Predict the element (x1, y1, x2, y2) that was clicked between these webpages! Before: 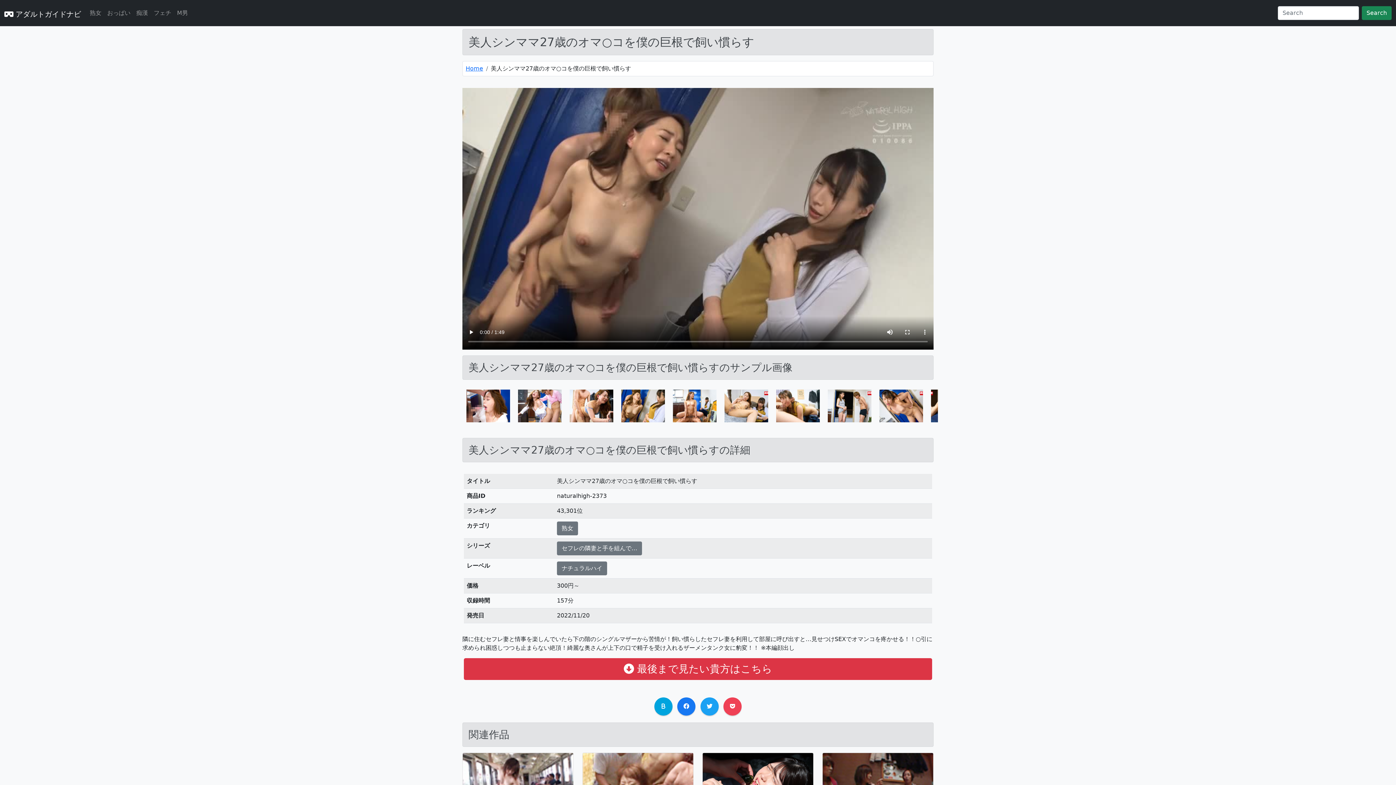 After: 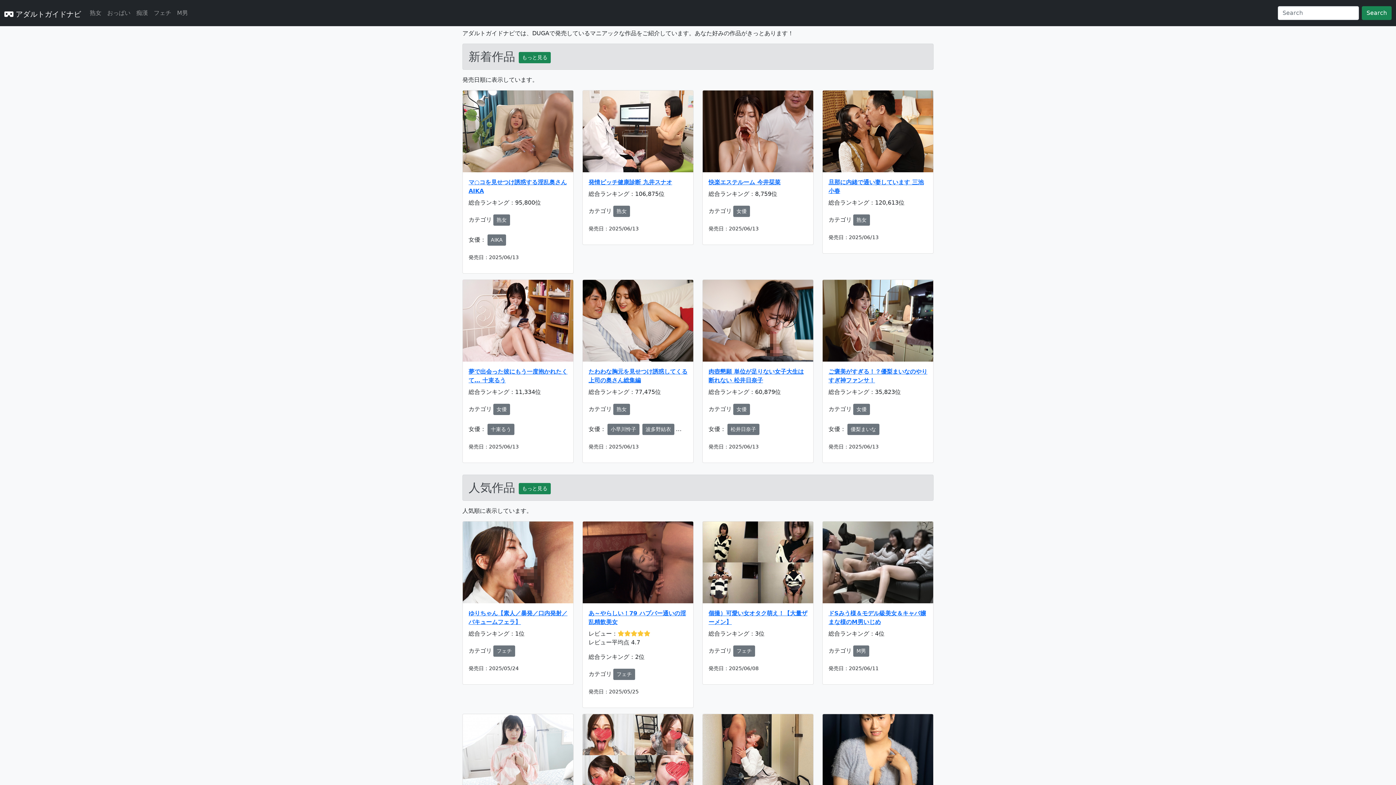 Action: bbox: (4, 8, 81, 20) label:  アダルトガイドナビ